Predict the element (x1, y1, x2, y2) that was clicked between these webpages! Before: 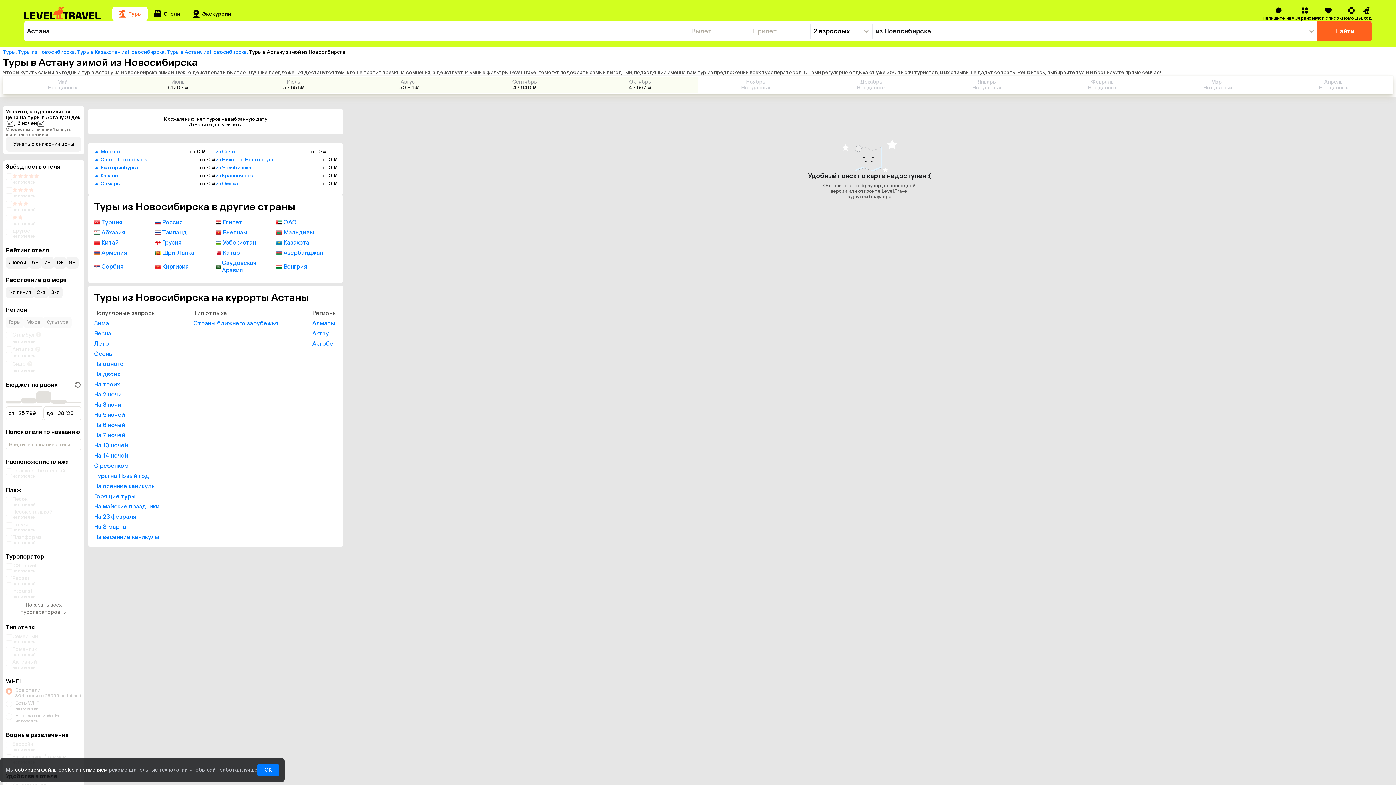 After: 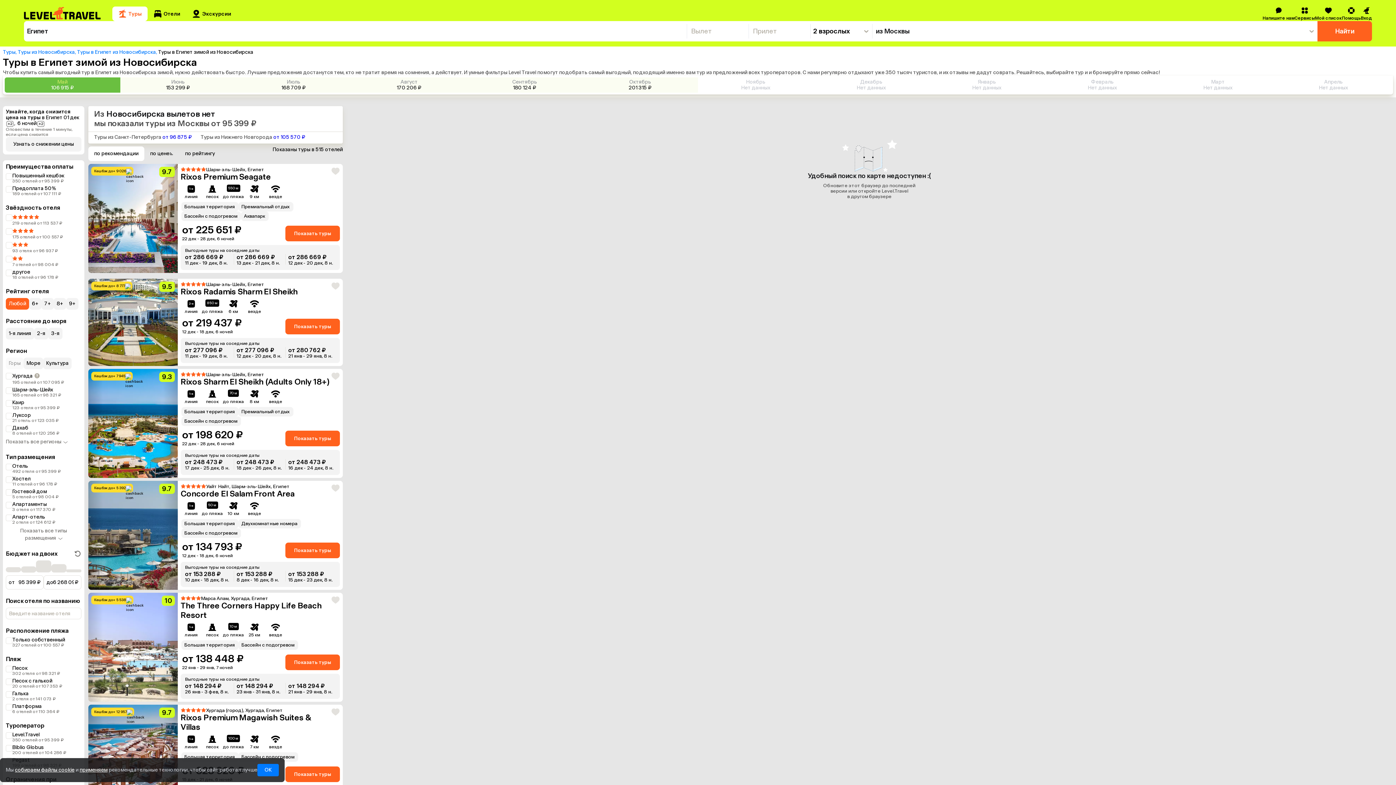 Action: label: Египет bbox: (222, 218, 242, 226)